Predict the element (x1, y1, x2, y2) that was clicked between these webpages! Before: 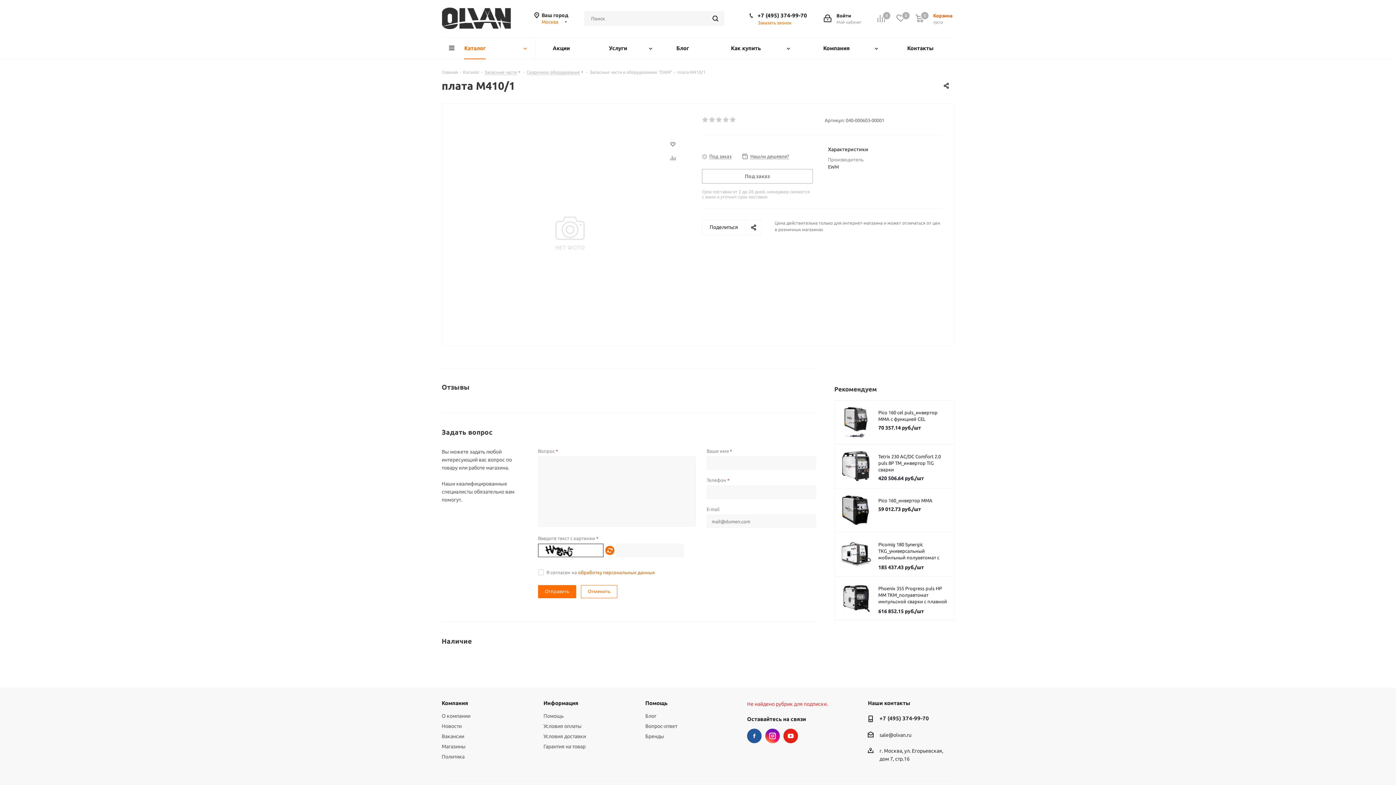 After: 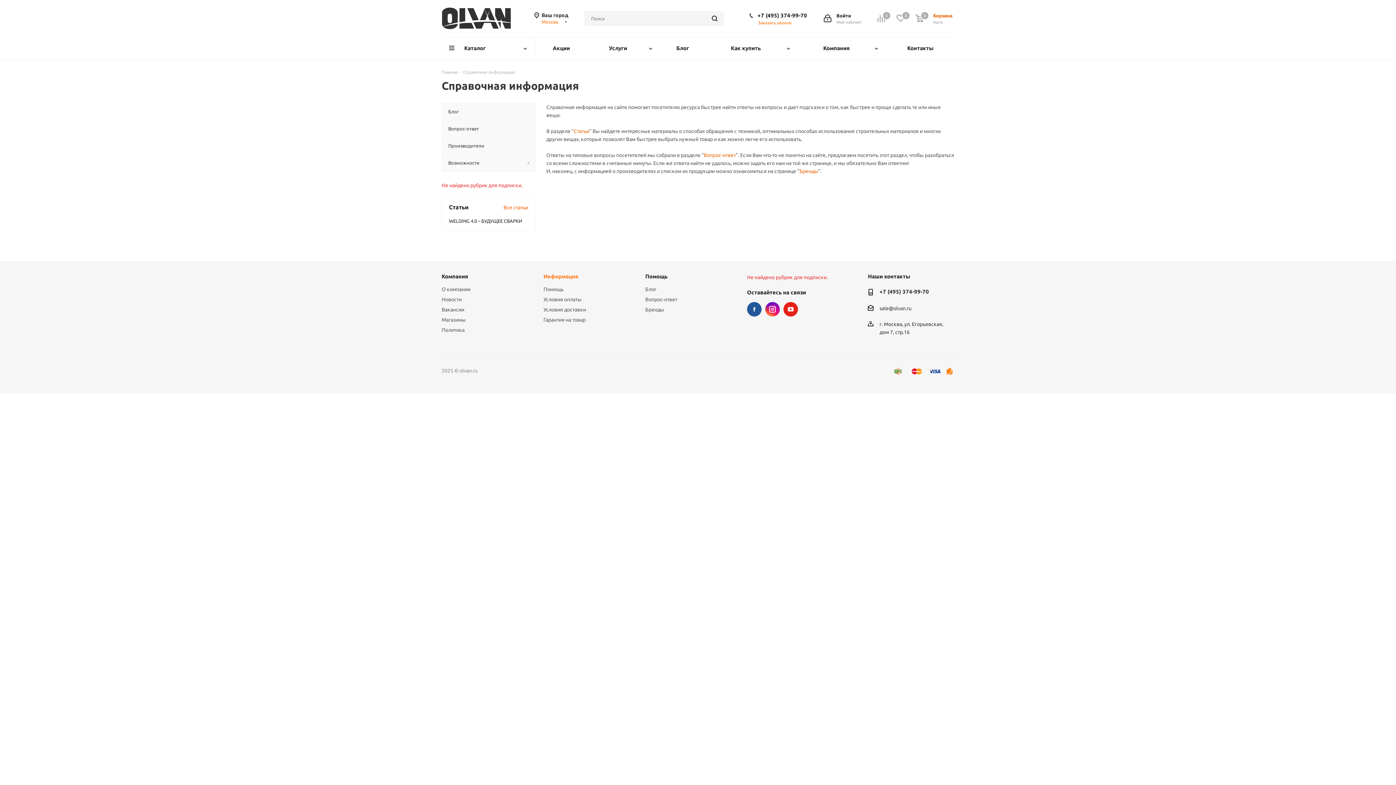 Action: label: Информация bbox: (543, 700, 578, 706)